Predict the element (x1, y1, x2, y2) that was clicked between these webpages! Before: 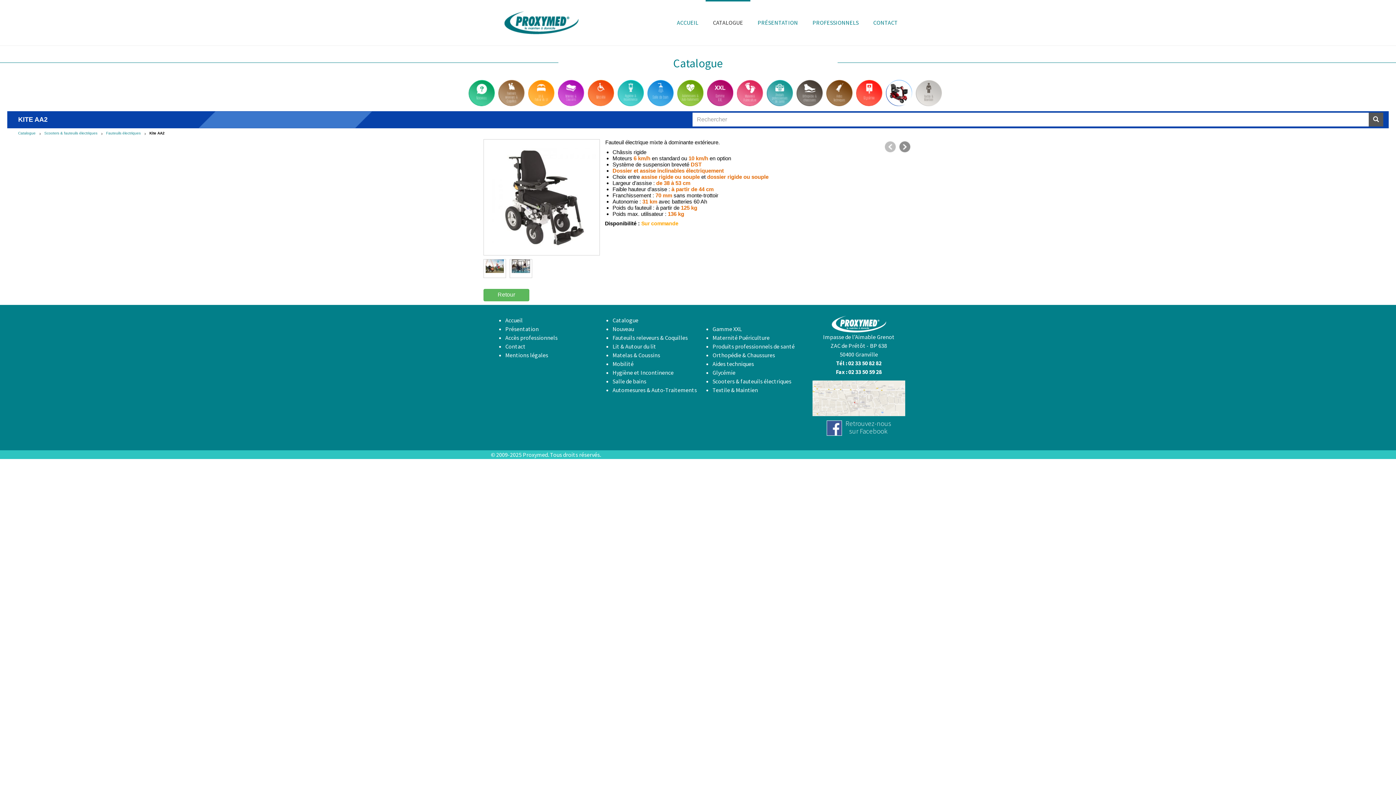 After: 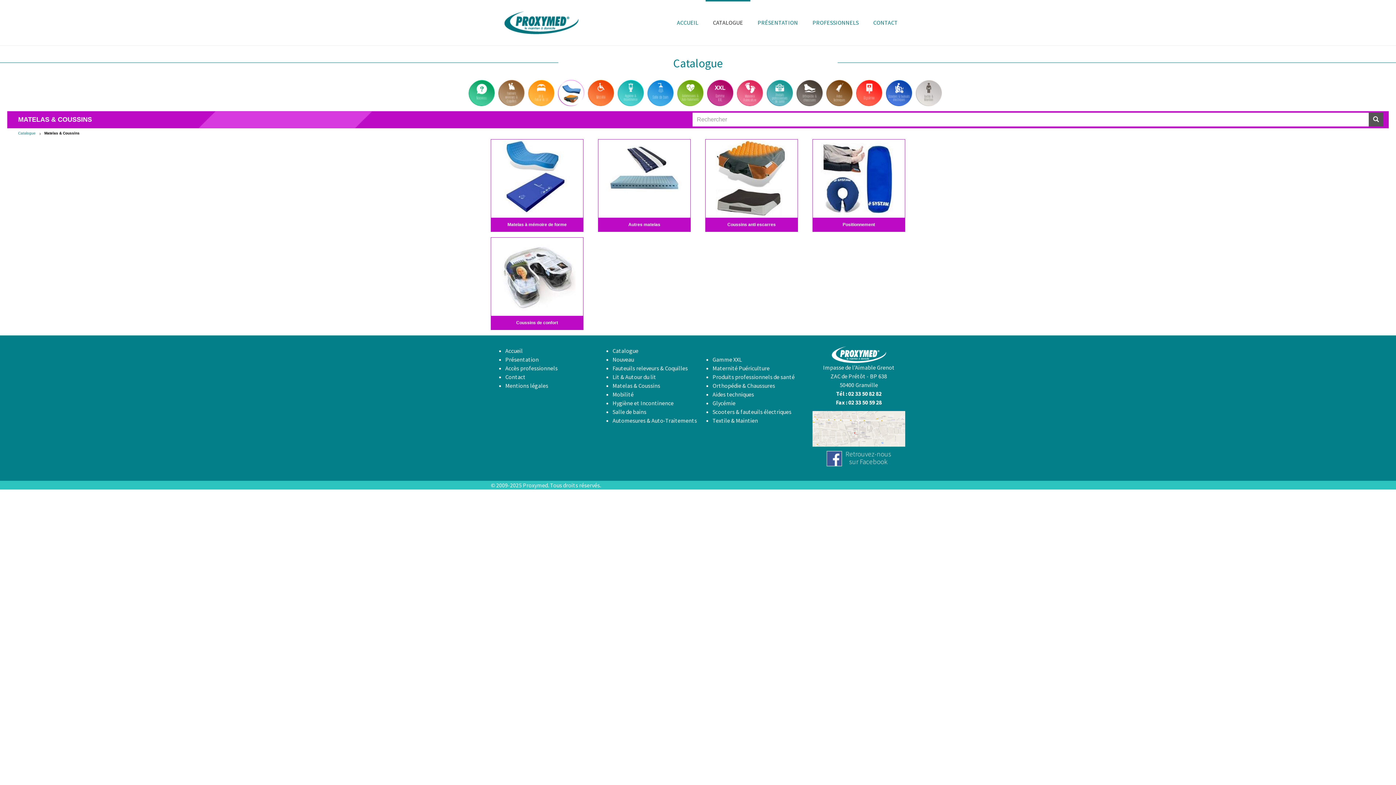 Action: bbox: (558, 80, 584, 106)